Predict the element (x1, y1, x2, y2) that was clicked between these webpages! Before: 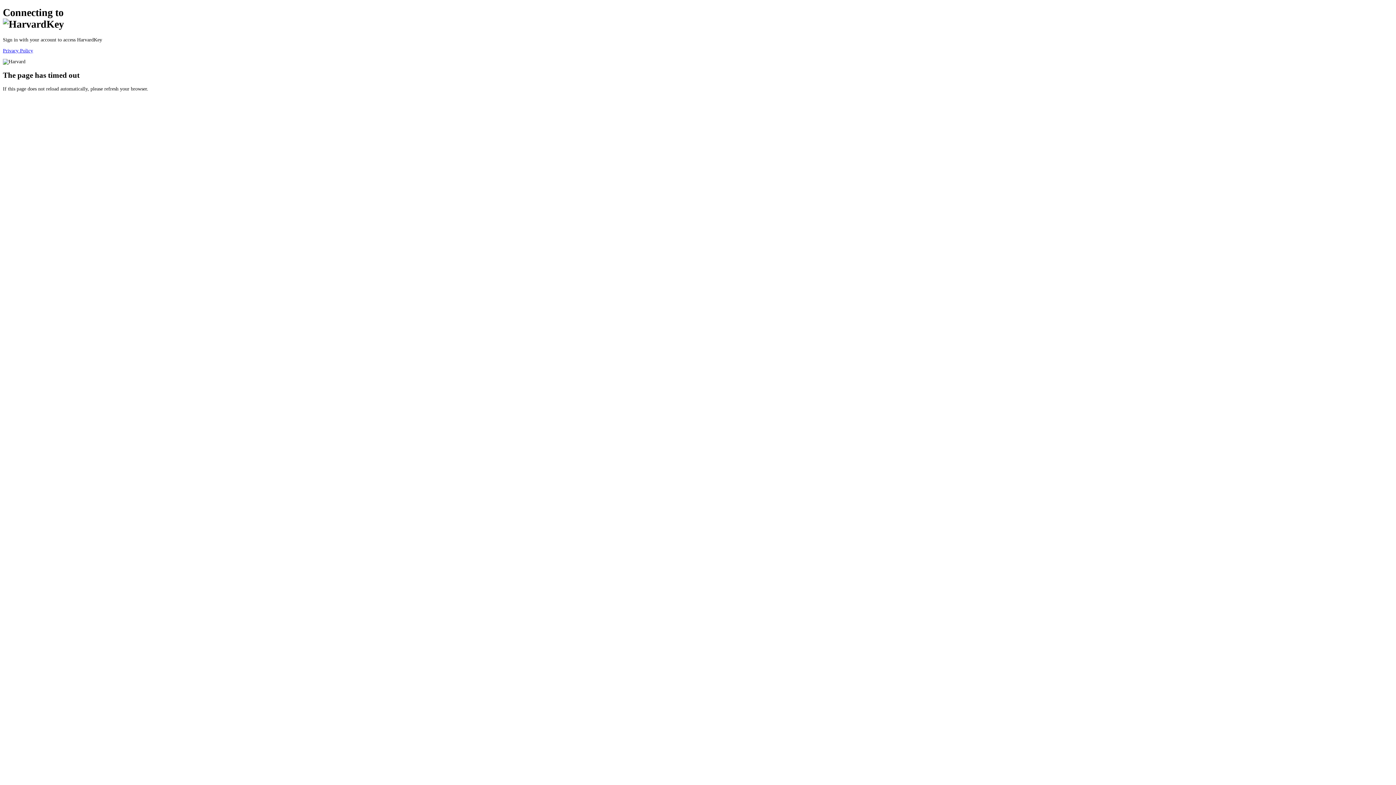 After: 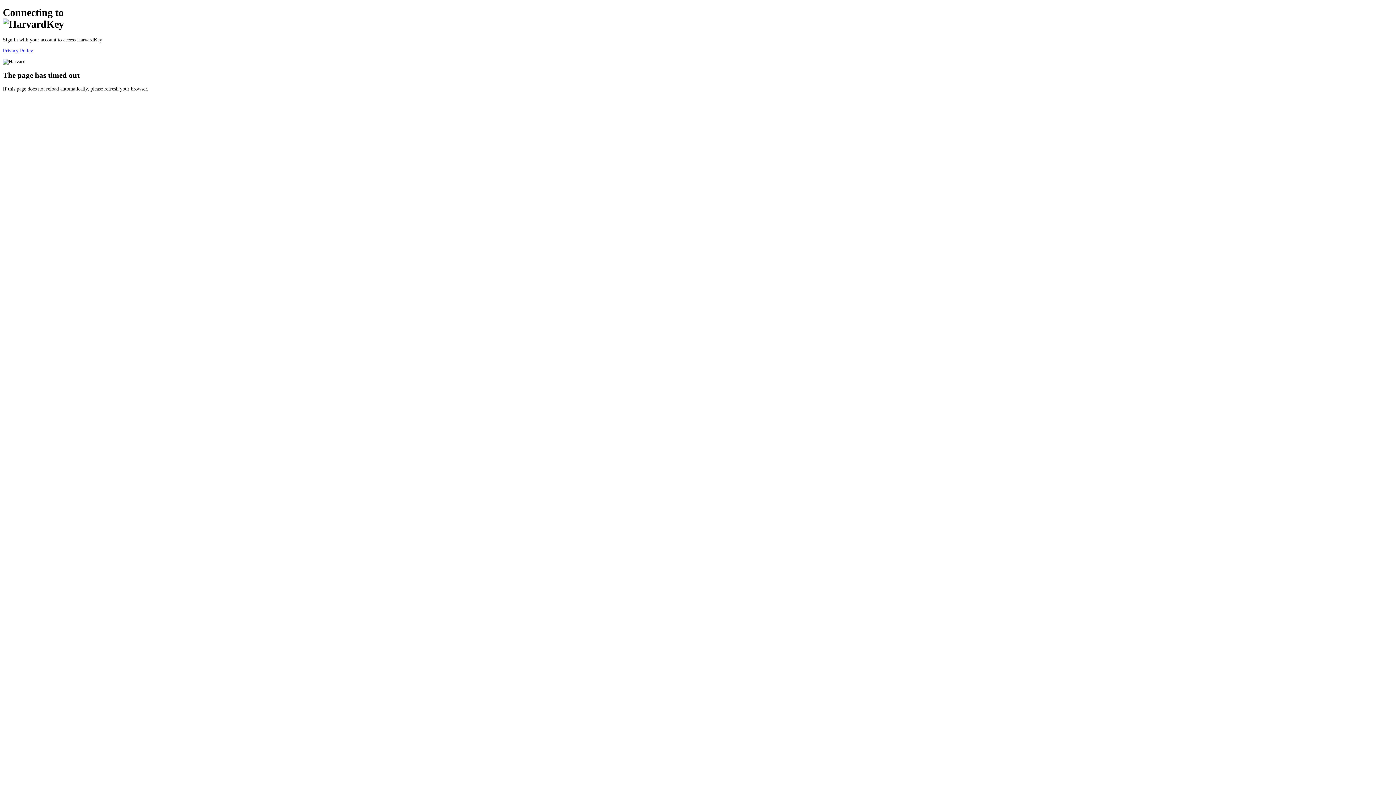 Action: label: Privacy Policy bbox: (2, 47, 33, 53)